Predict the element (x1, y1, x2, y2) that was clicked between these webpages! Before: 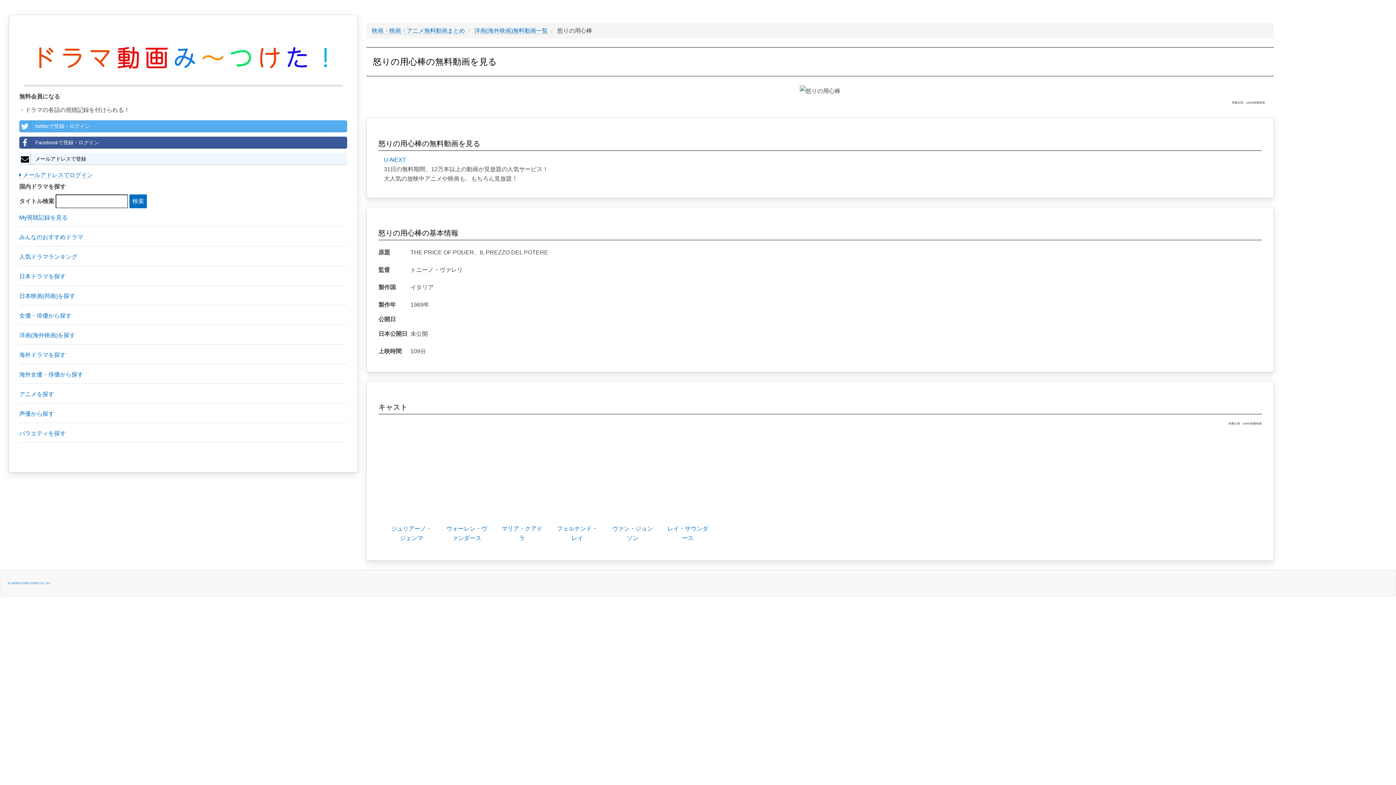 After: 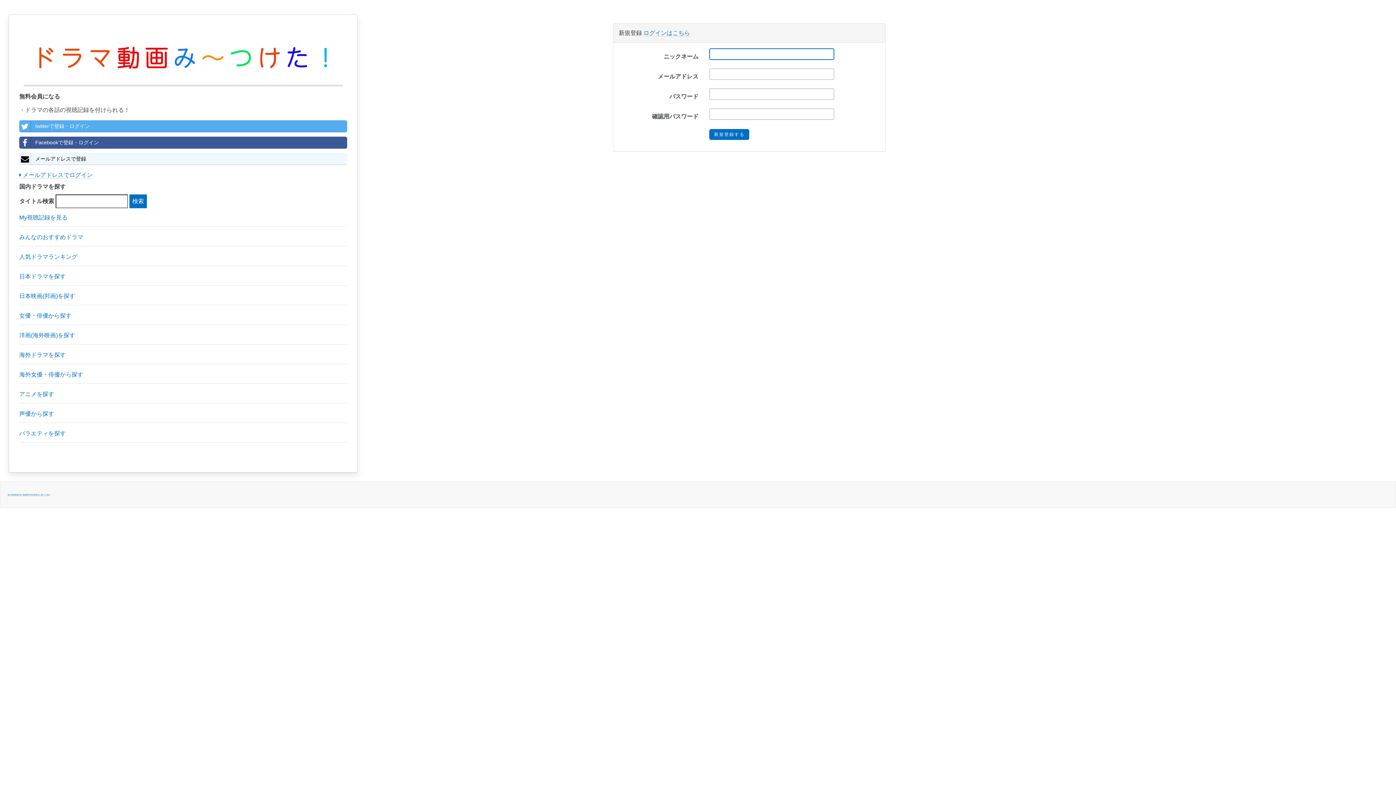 Action: label: メールアドレスで登録 bbox: (19, 153, 347, 165)